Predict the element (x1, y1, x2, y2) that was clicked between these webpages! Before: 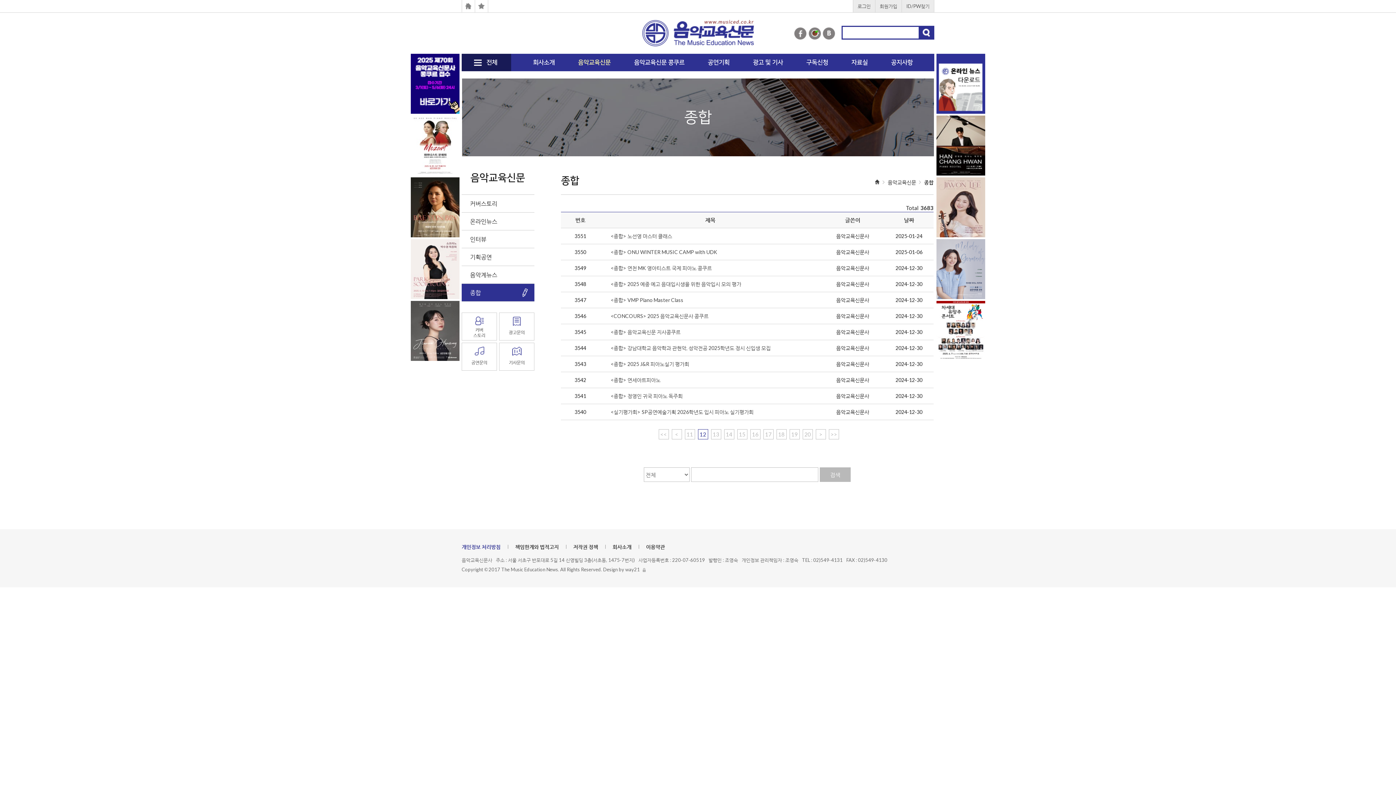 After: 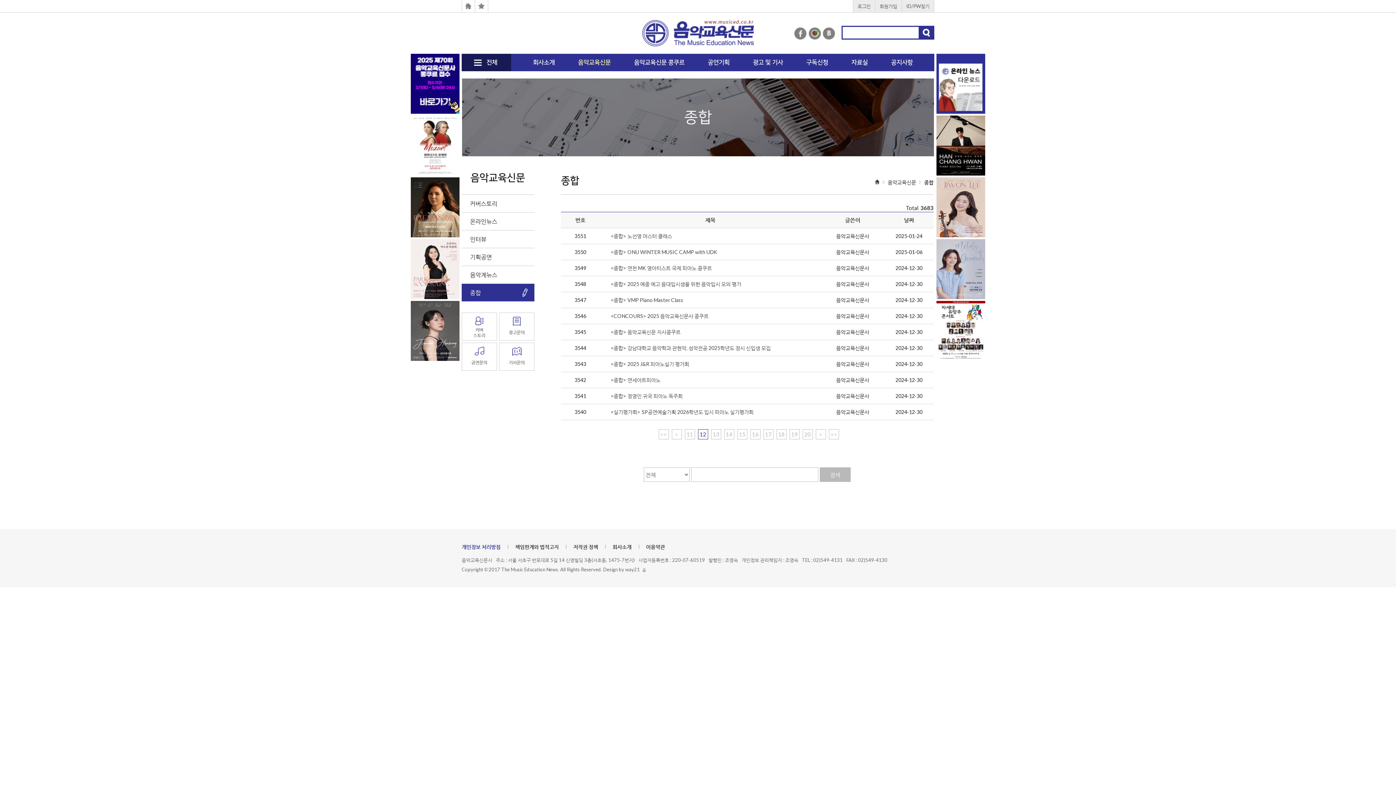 Action: bbox: (936, 178, 985, 184)